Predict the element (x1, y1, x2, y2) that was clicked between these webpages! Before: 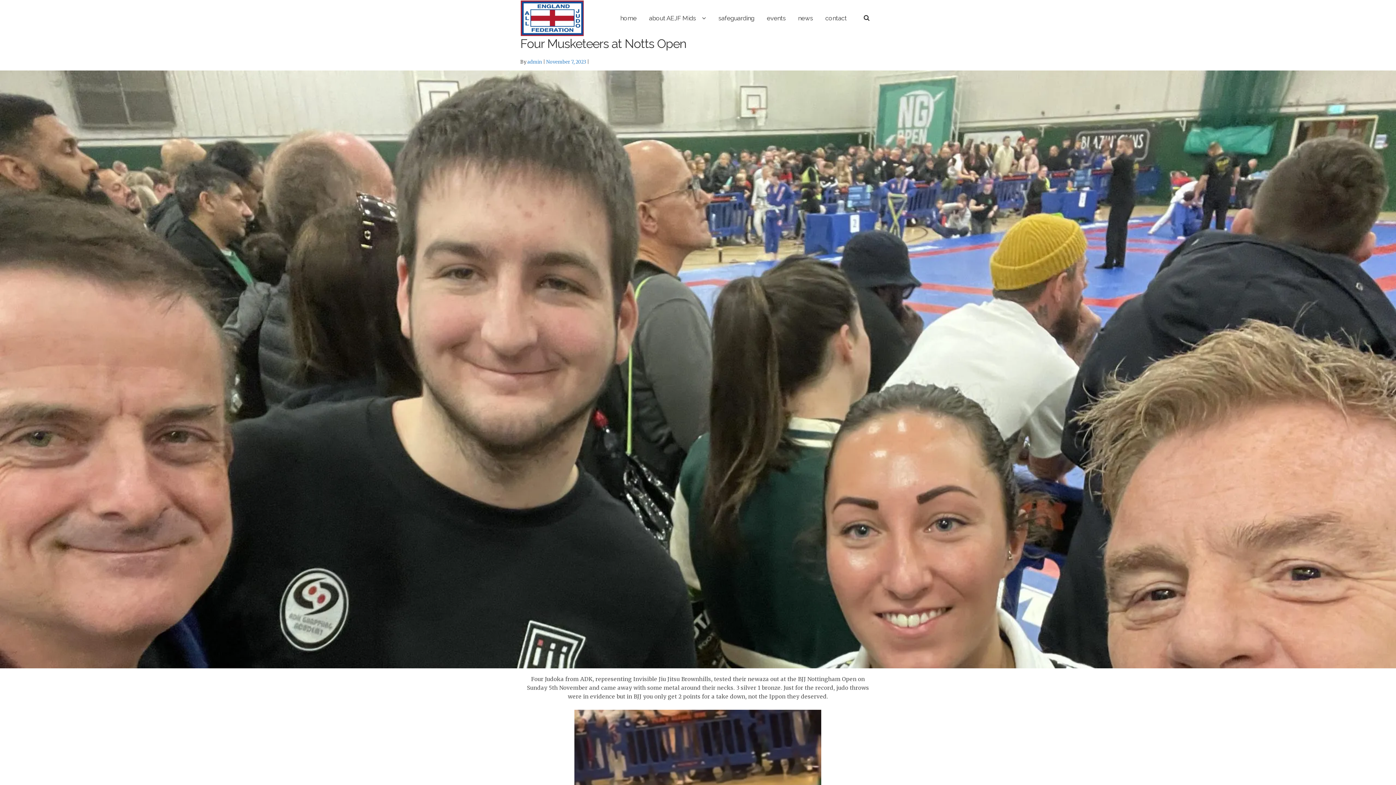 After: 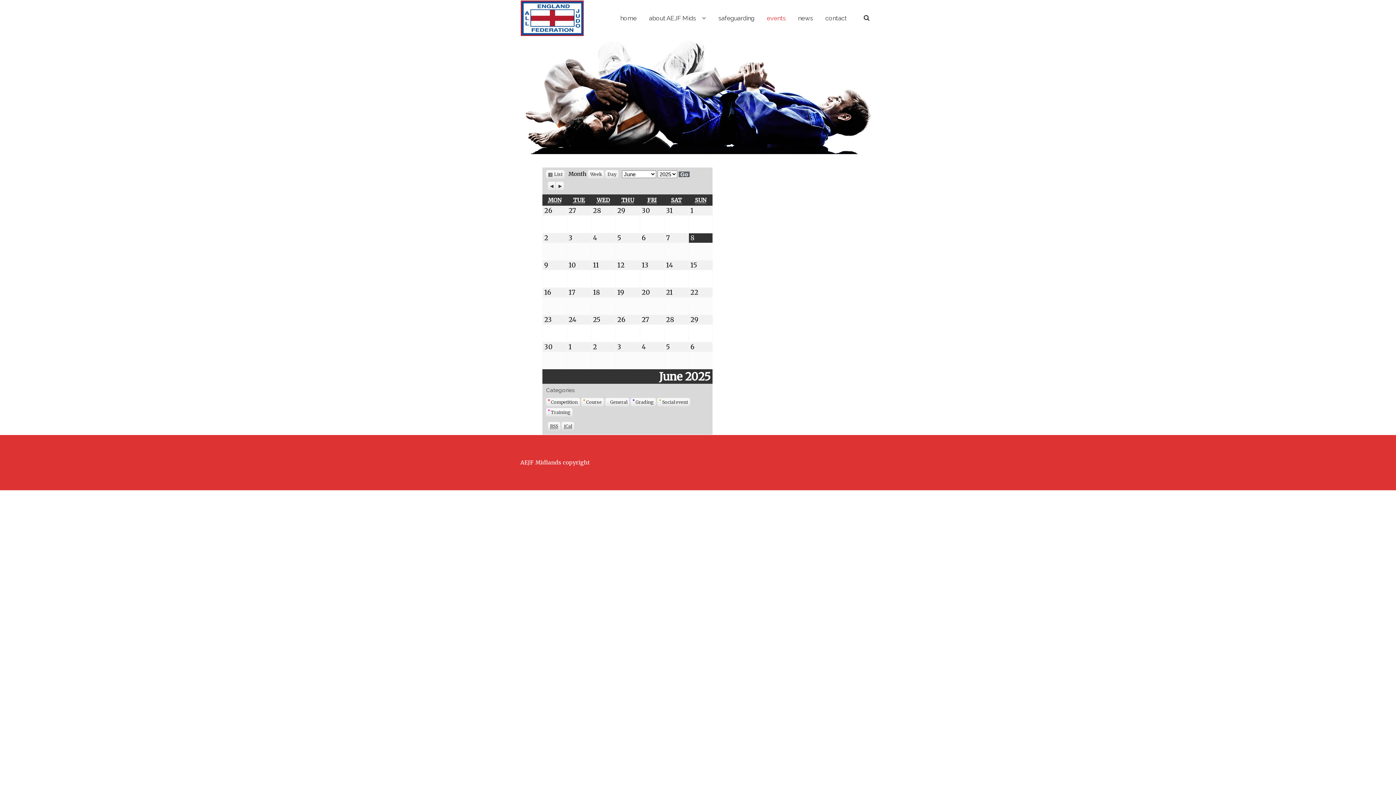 Action: bbox: (760, 5, 792, 30) label: events